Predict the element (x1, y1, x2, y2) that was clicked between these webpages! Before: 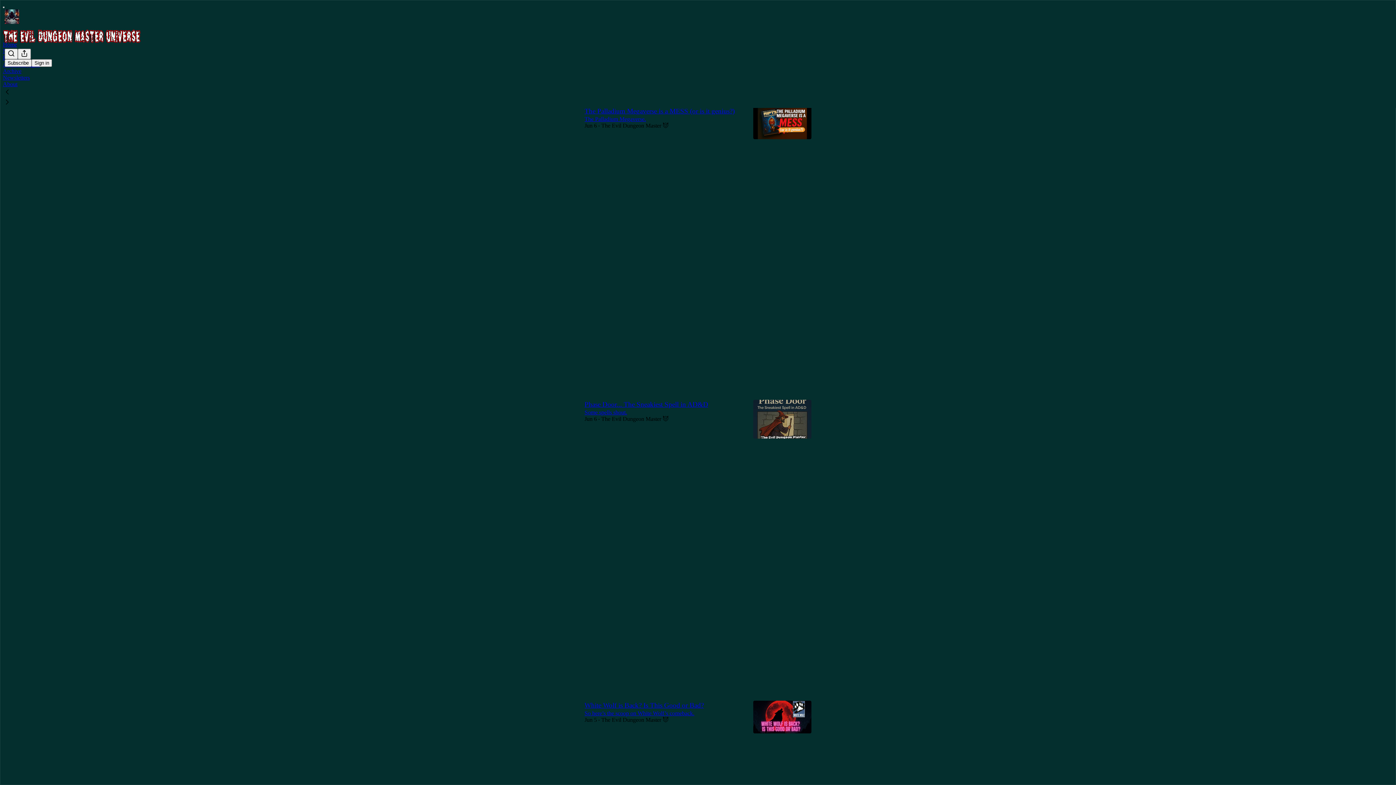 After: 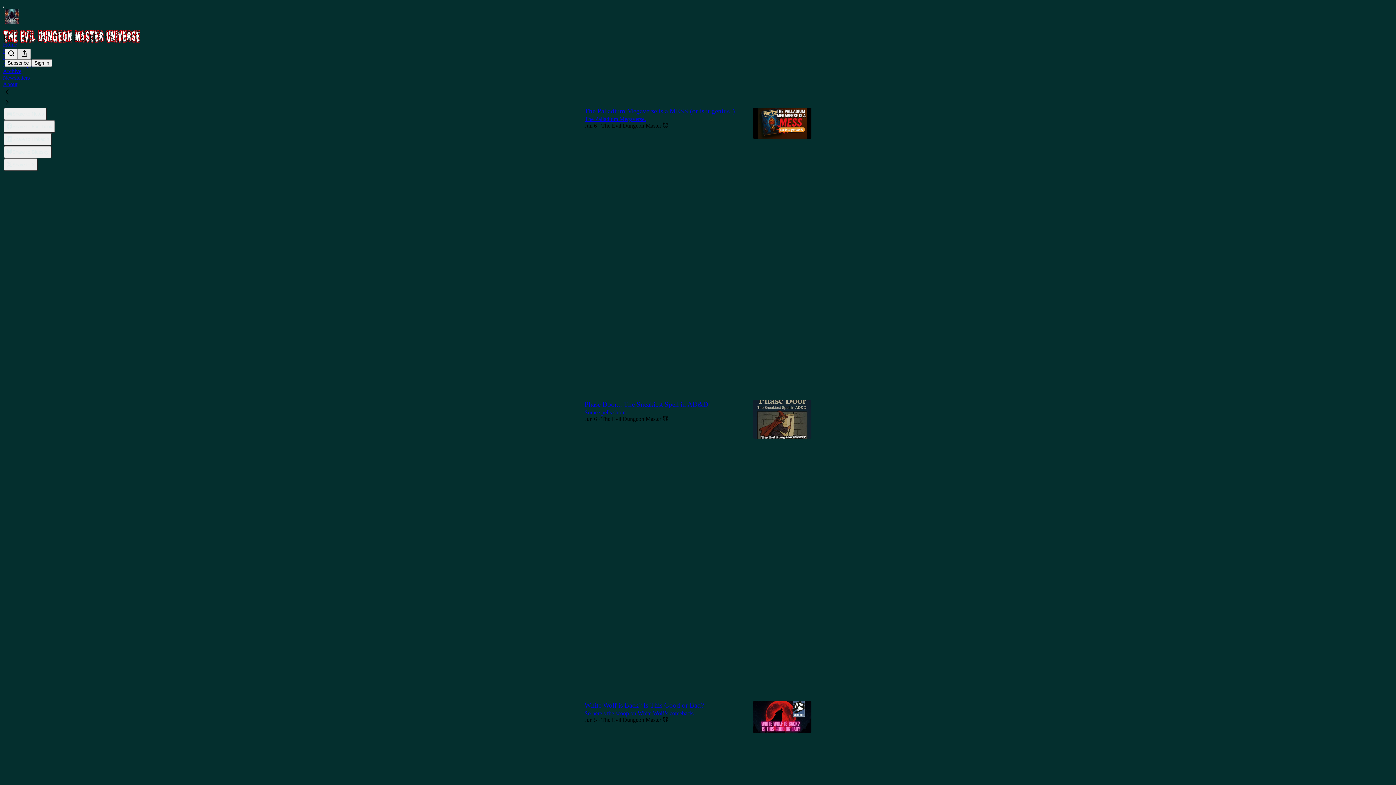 Action: label: View more bbox: (17, 48, 30, 59)